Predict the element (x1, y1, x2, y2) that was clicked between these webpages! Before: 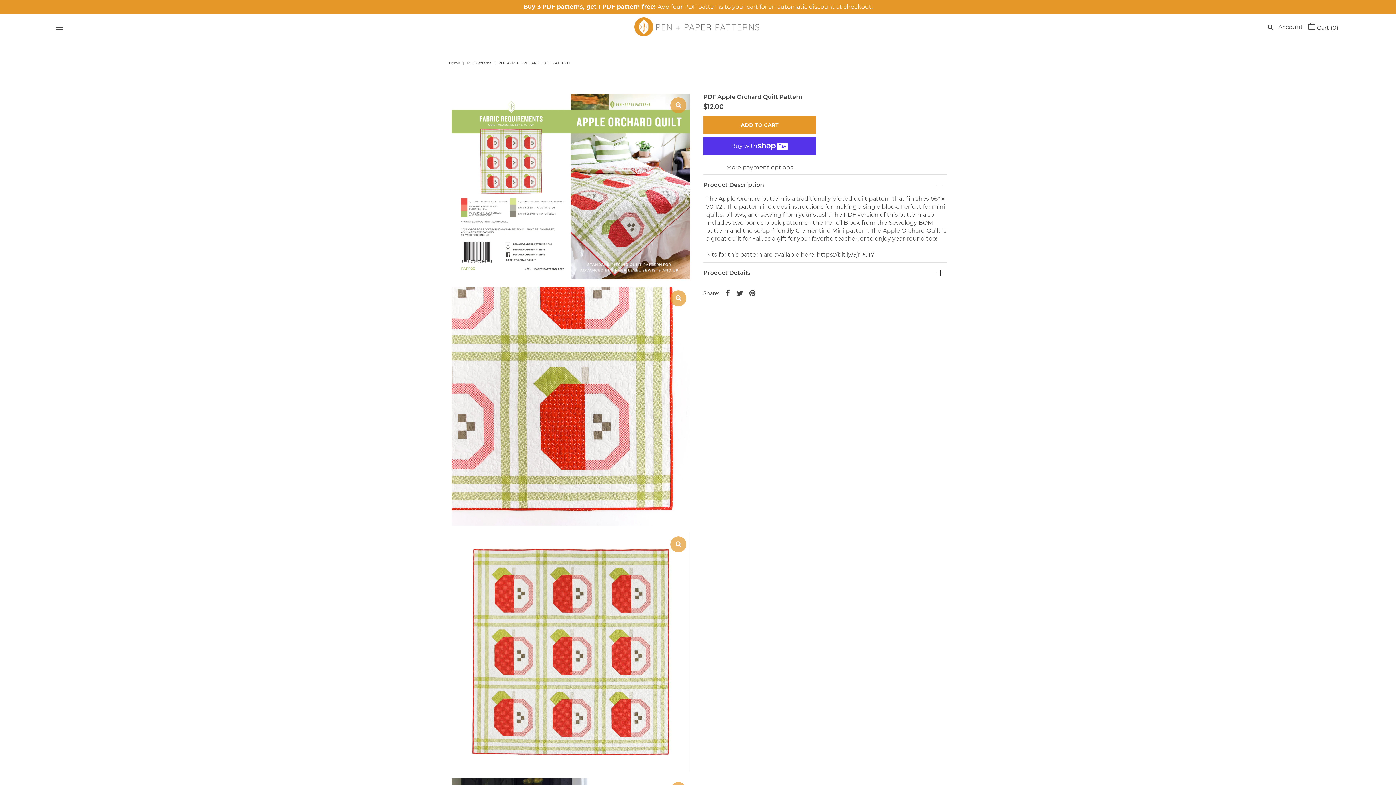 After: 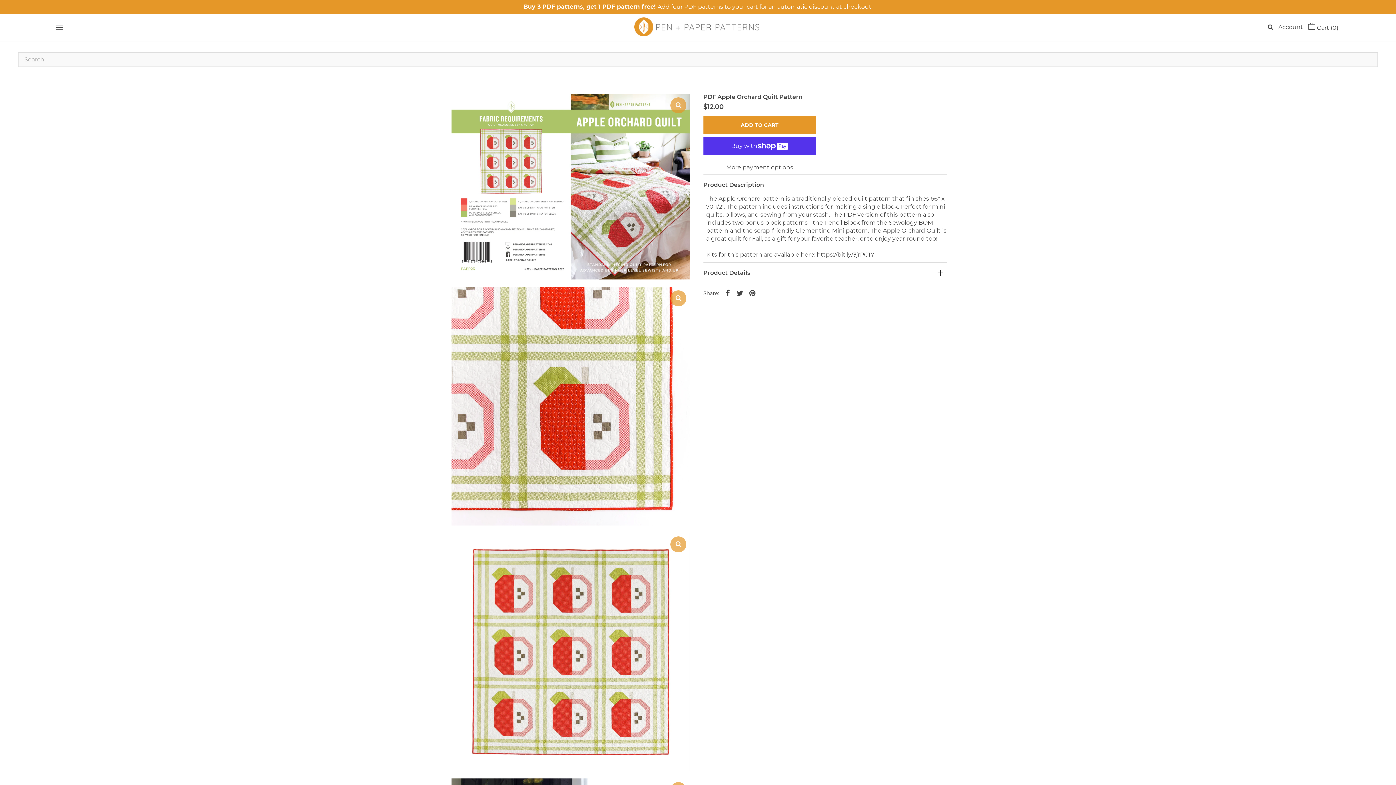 Action: bbox: (1268, 23, 1273, 31)